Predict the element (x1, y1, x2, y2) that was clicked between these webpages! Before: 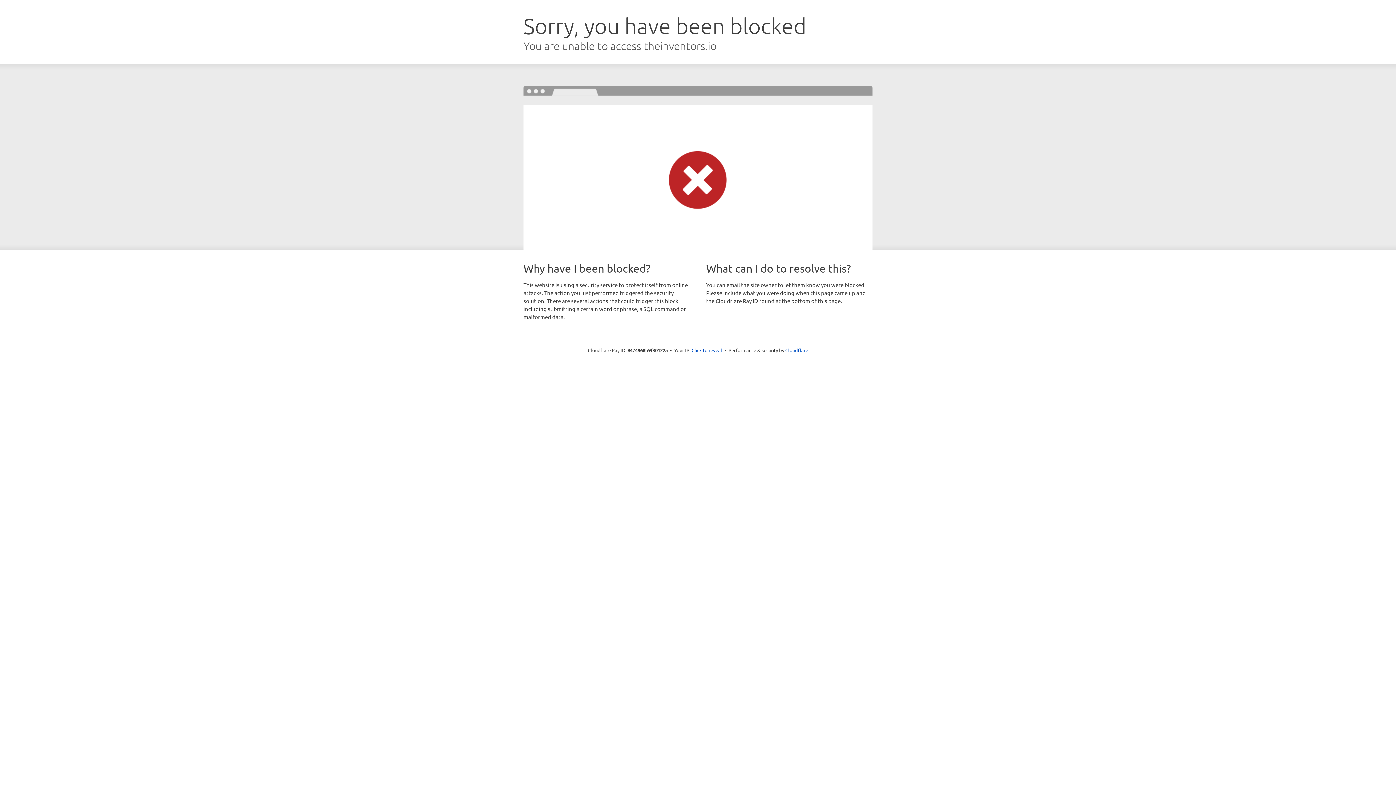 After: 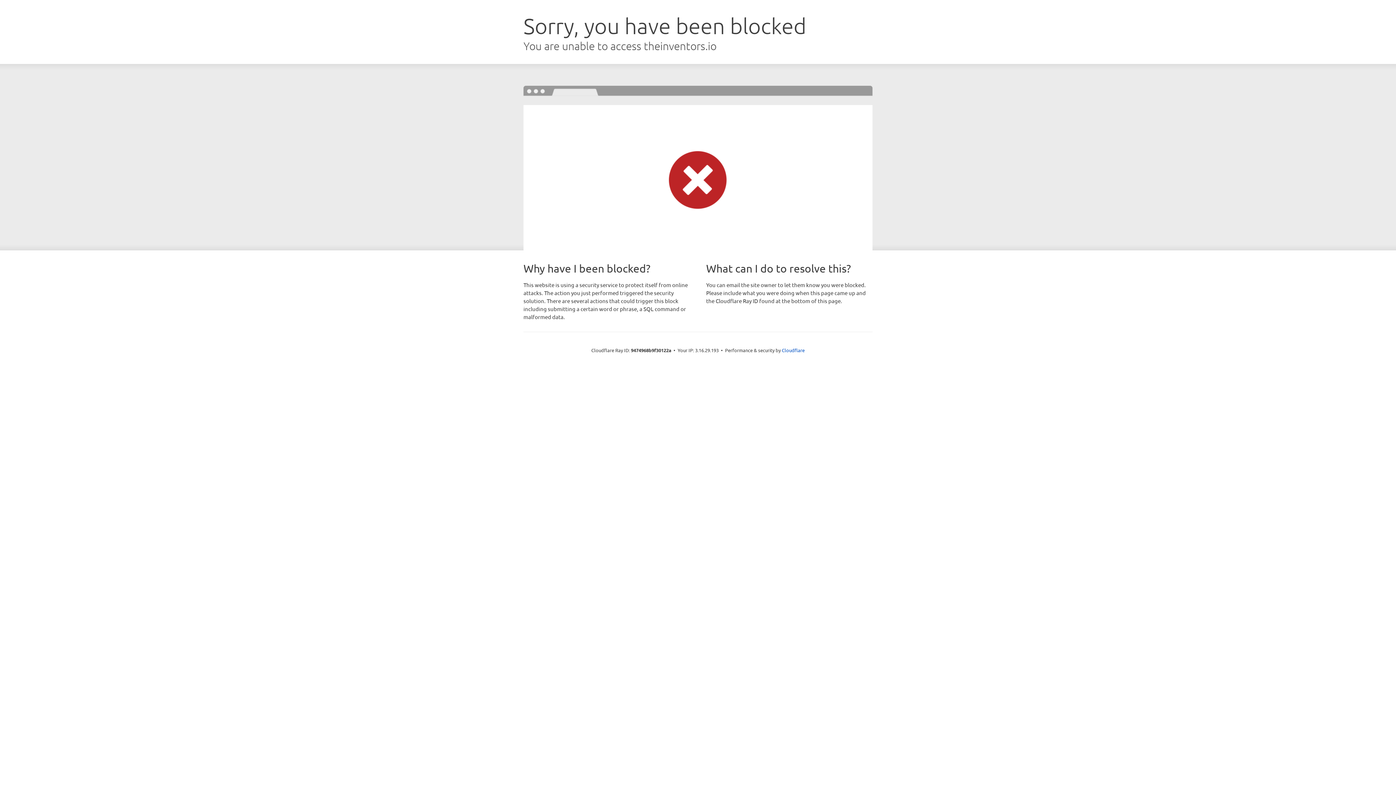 Action: label: Click to reveal bbox: (691, 346, 722, 353)